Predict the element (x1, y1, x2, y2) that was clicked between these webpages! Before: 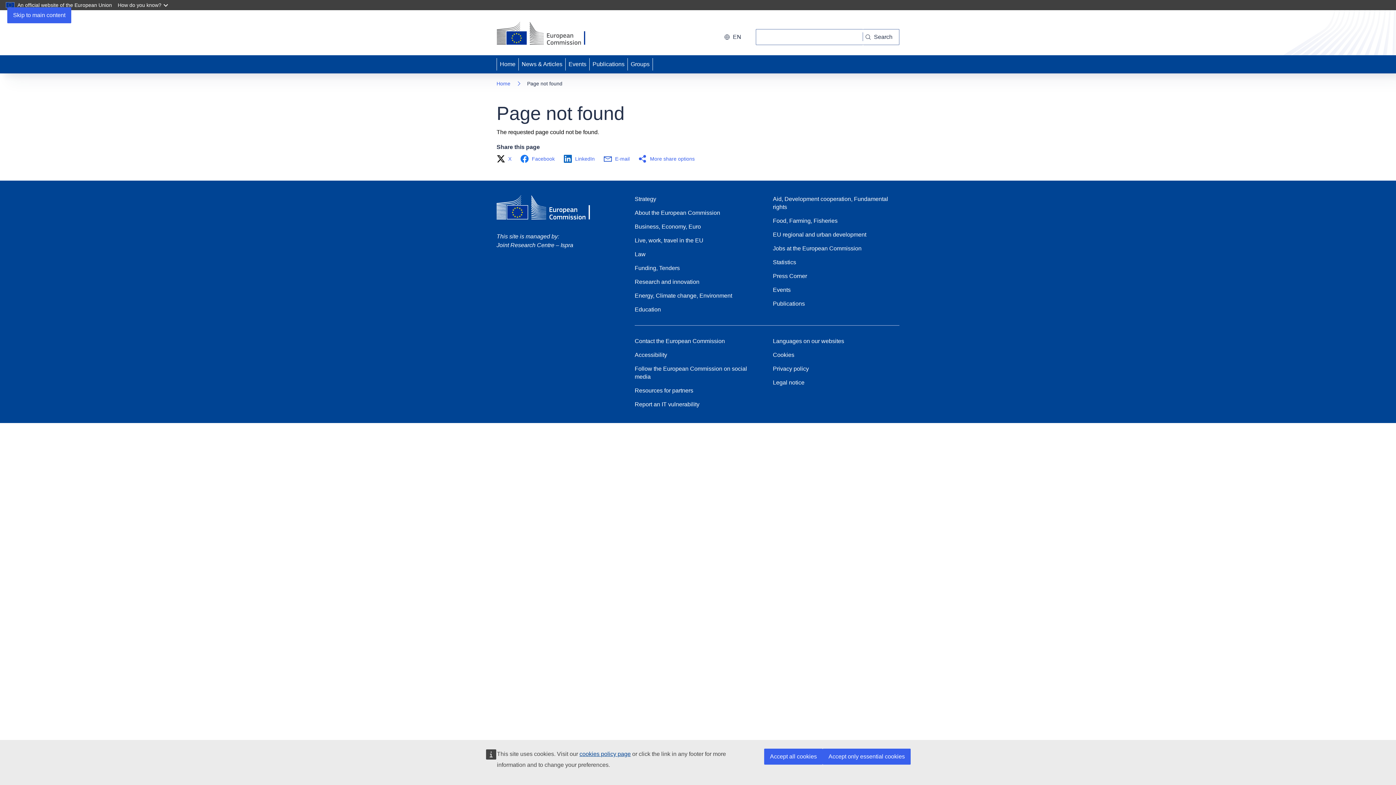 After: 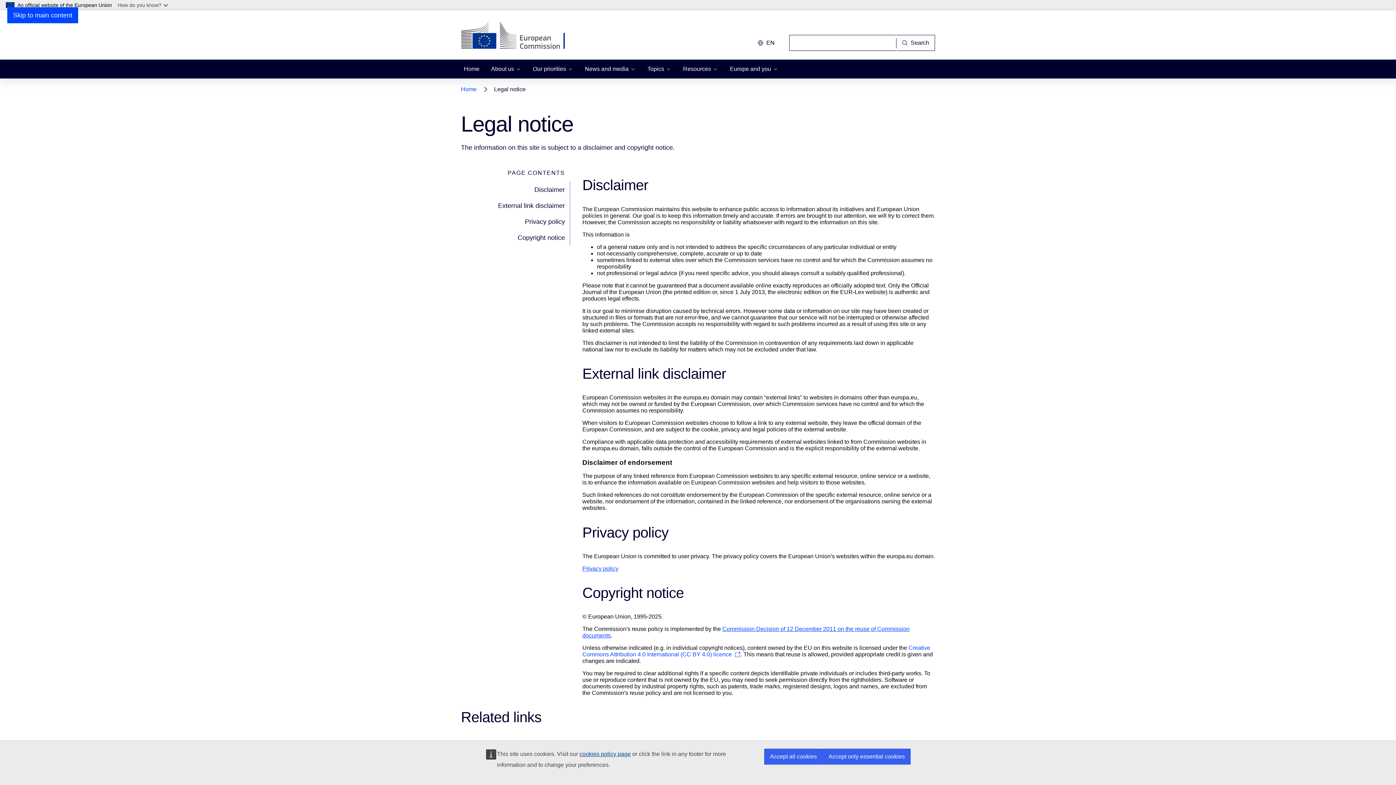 Action: bbox: (773, 378, 804, 386) label: Legal notice